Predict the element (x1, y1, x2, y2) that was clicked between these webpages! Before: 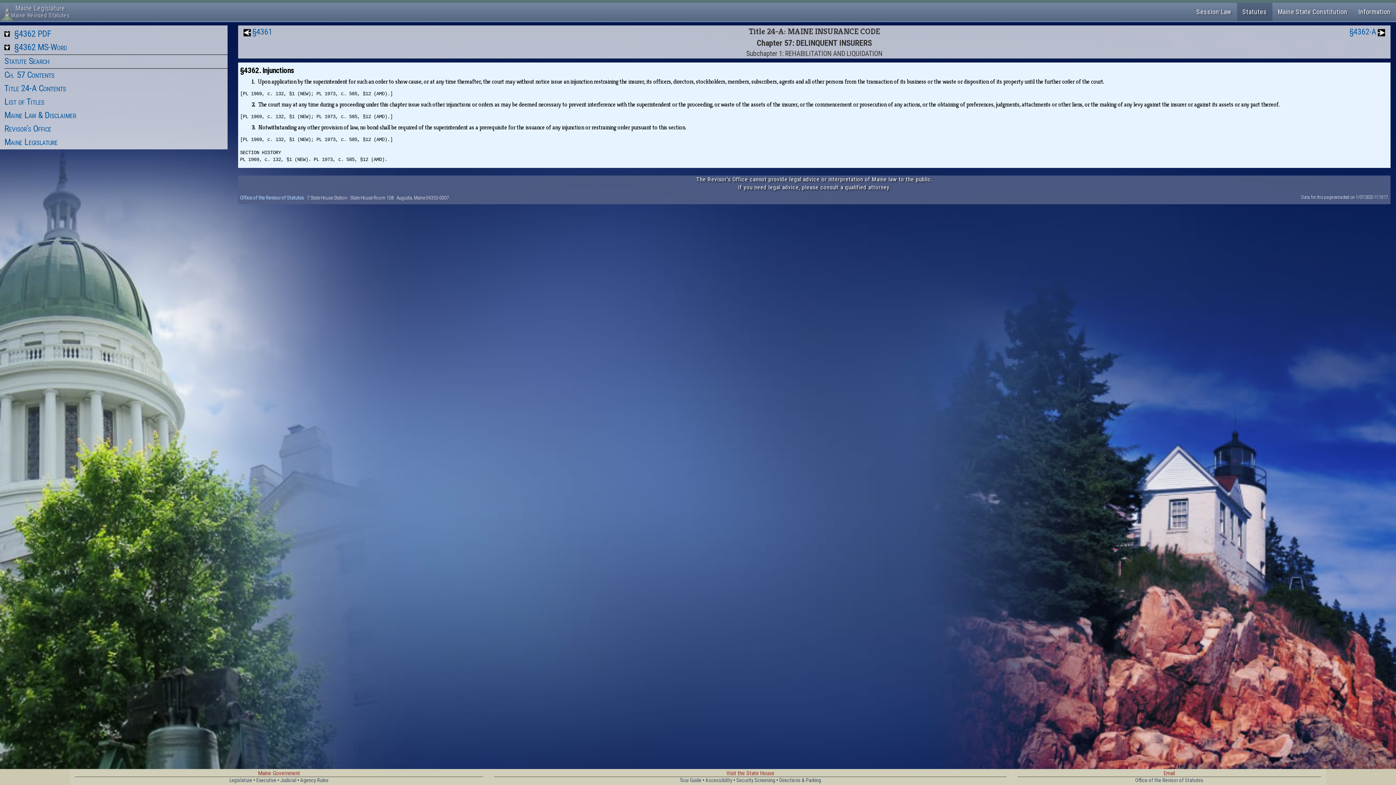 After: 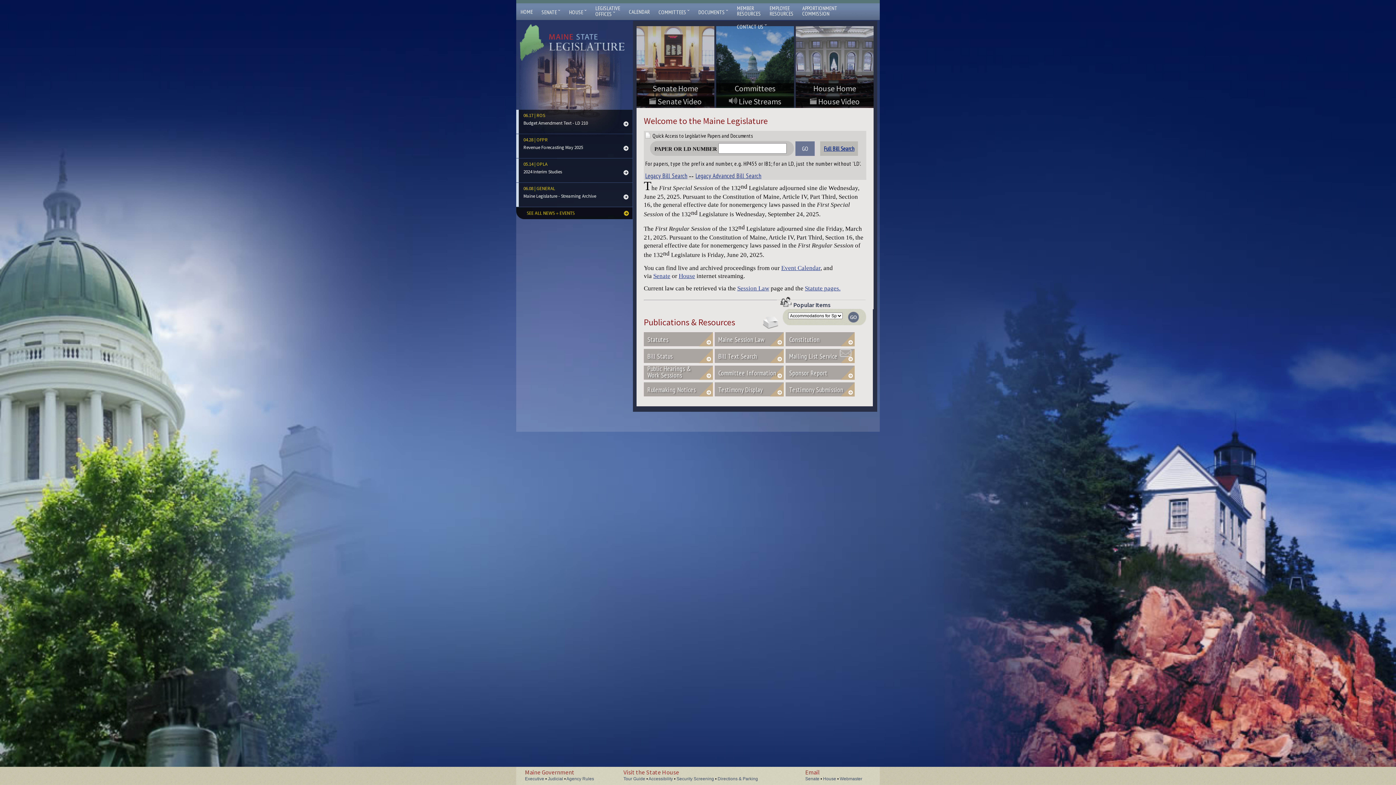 Action: label: Maine Legislature bbox: (4, 137, 57, 147)